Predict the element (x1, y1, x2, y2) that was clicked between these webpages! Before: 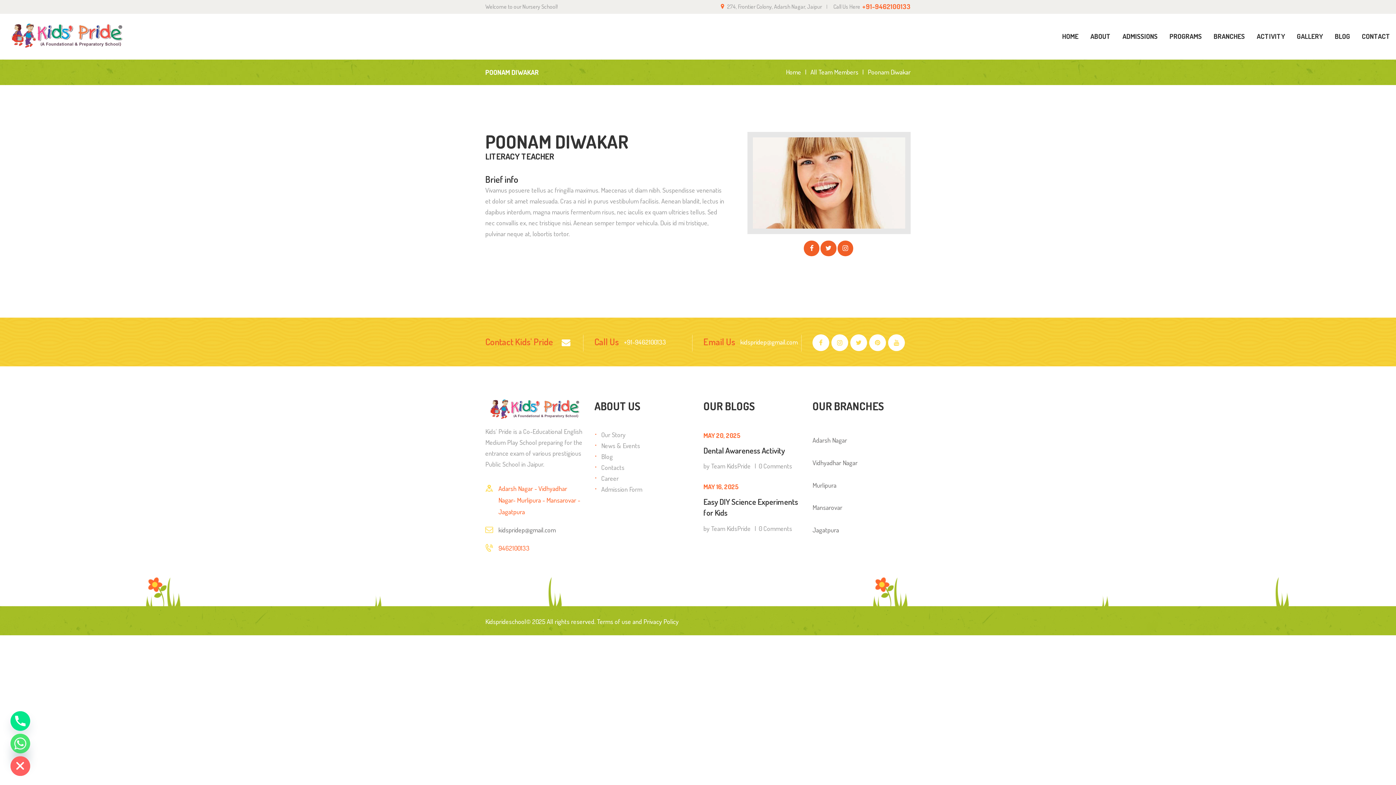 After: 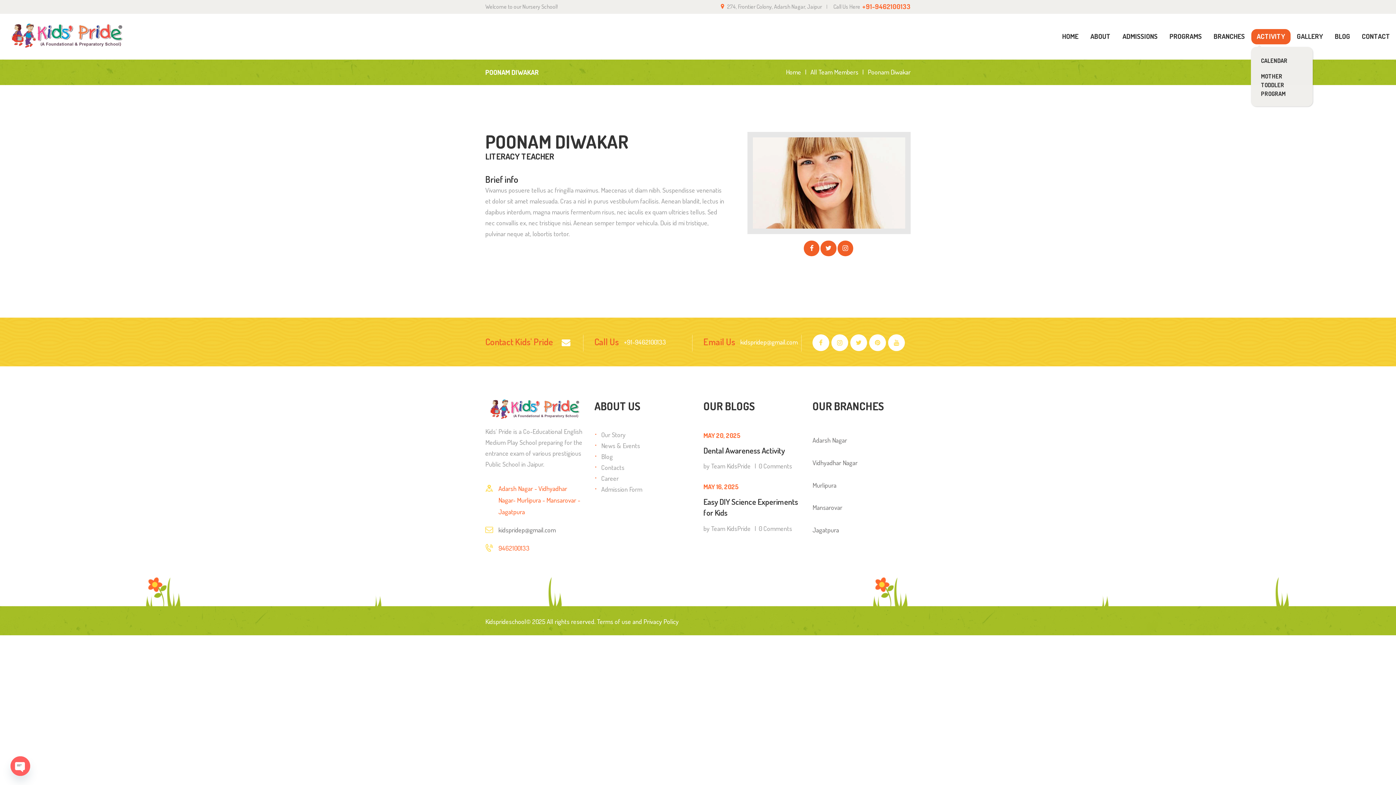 Action: bbox: (1251, 28, 1290, 44) label: ACTIVITY